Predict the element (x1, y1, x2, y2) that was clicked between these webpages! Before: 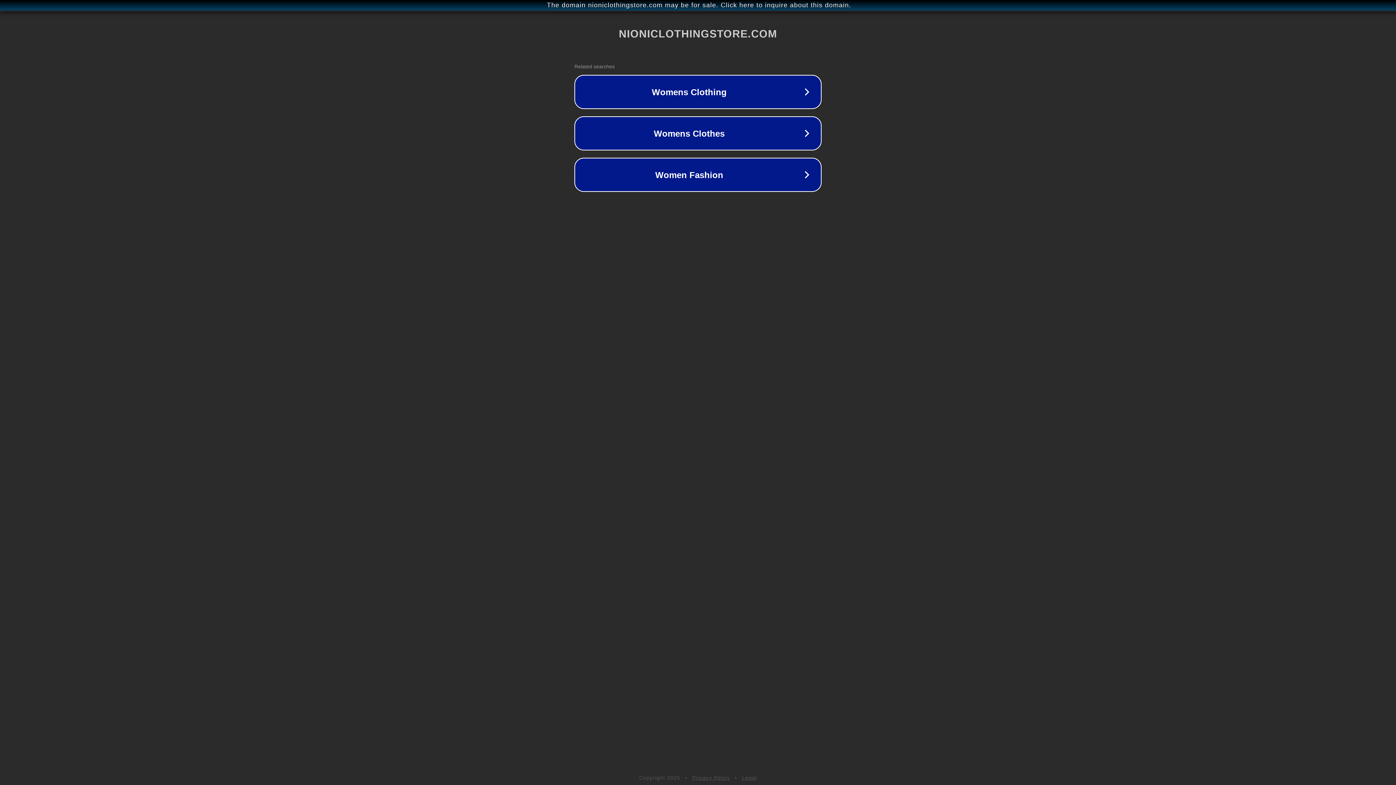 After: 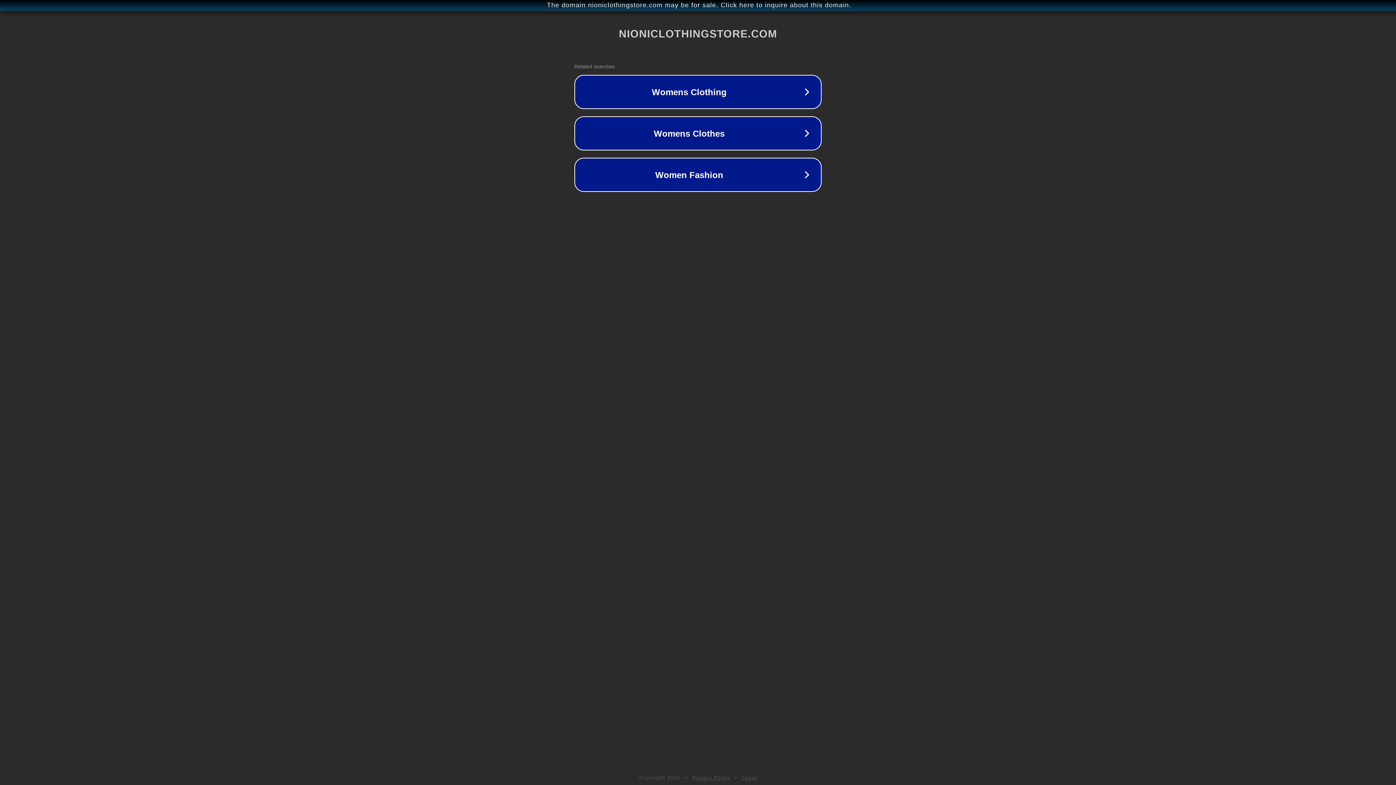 Action: label: Privacy Policy bbox: (692, 775, 730, 781)